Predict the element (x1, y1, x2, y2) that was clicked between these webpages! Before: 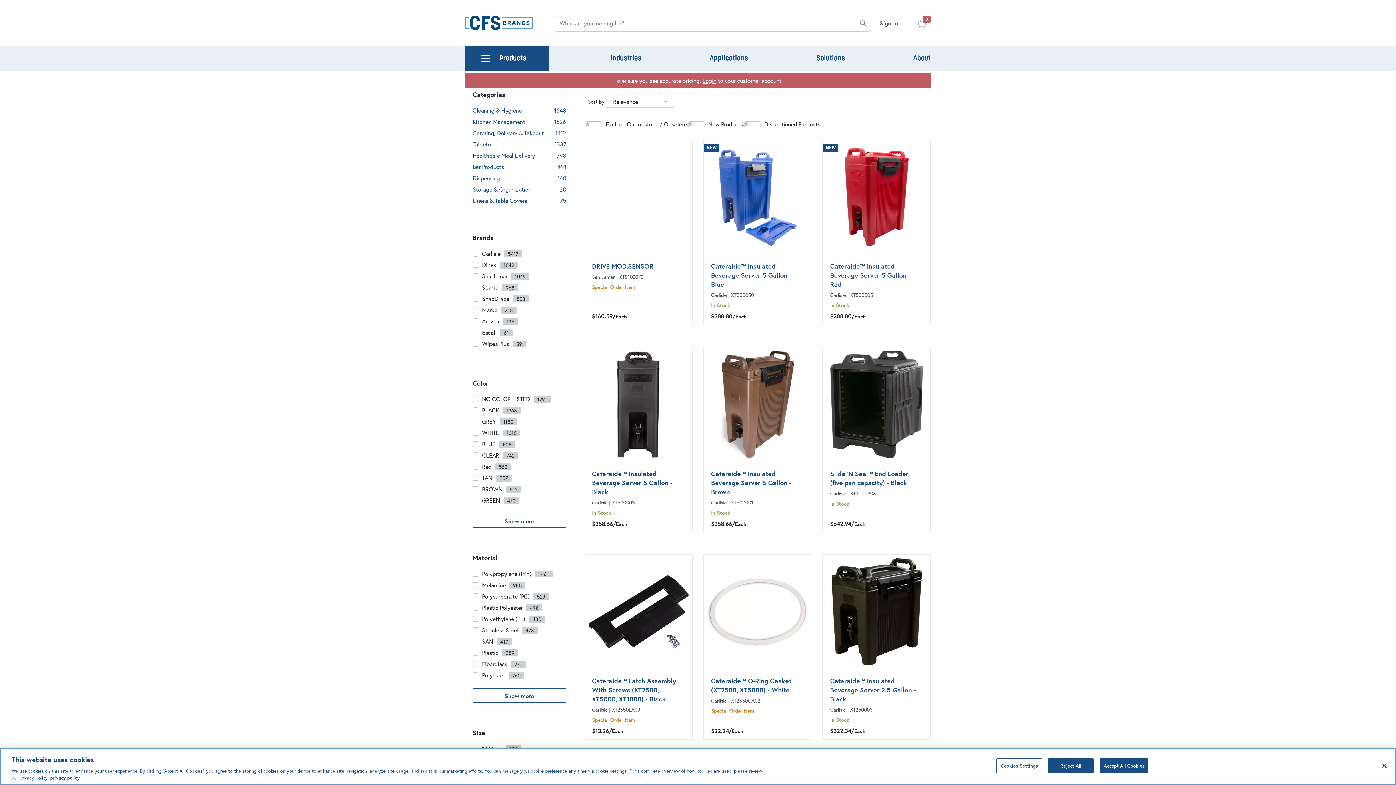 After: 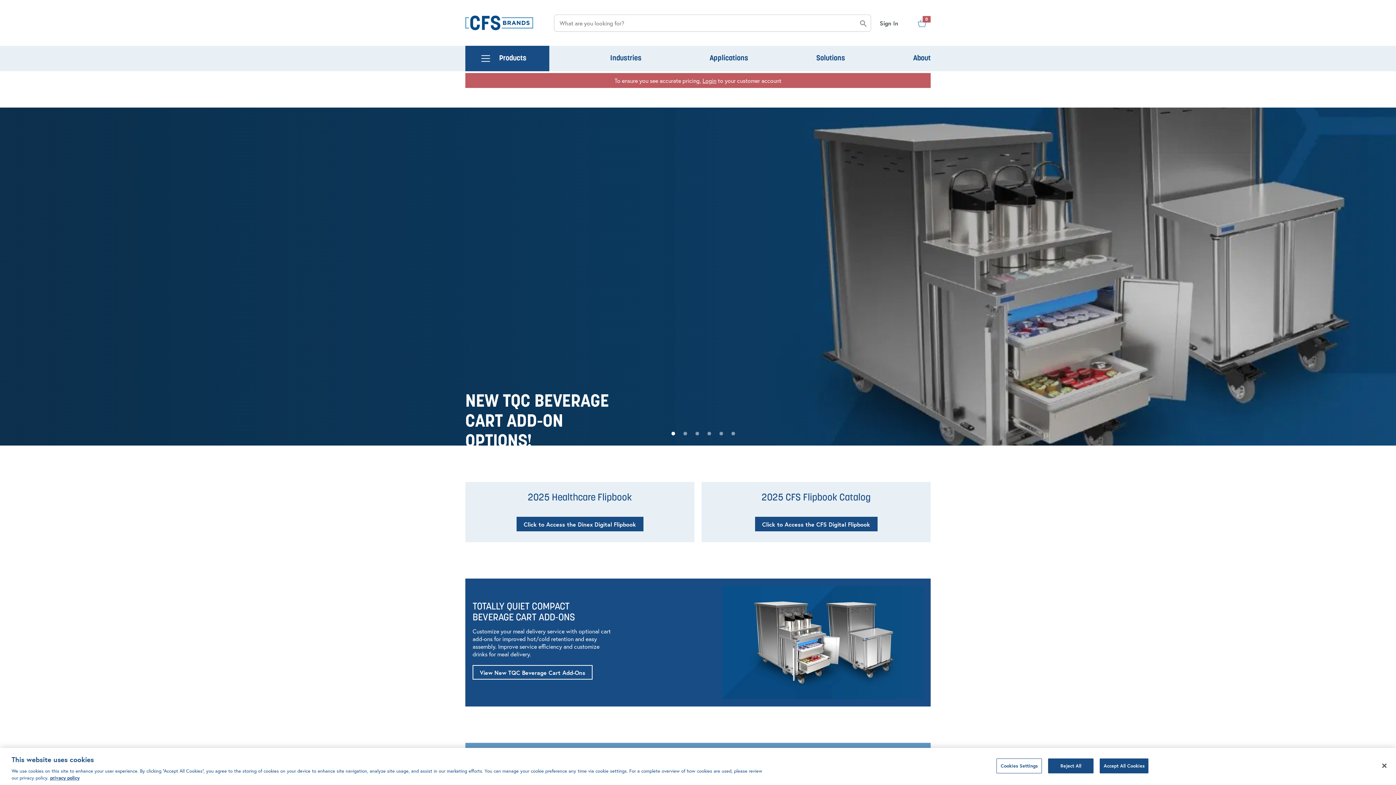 Action: bbox: (465, 15, 533, 30)